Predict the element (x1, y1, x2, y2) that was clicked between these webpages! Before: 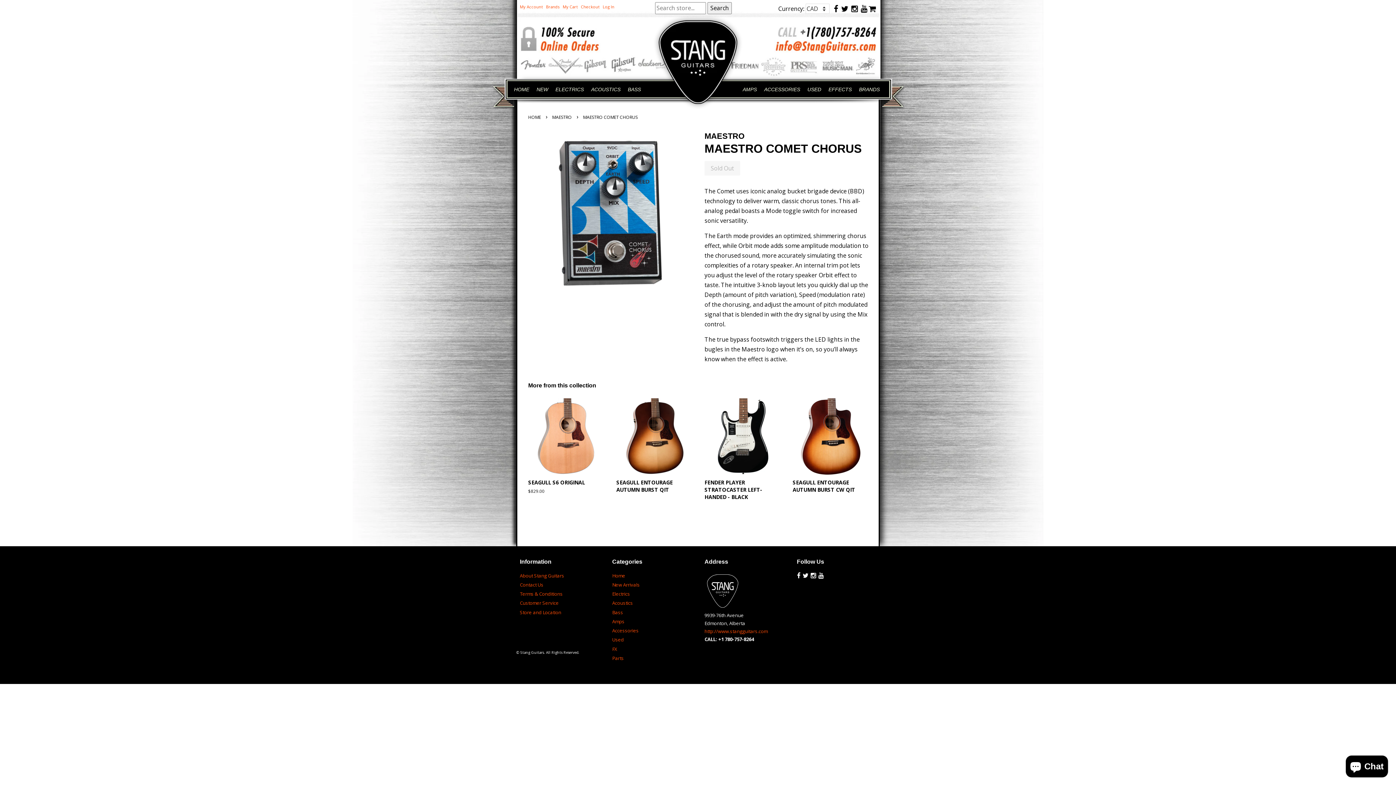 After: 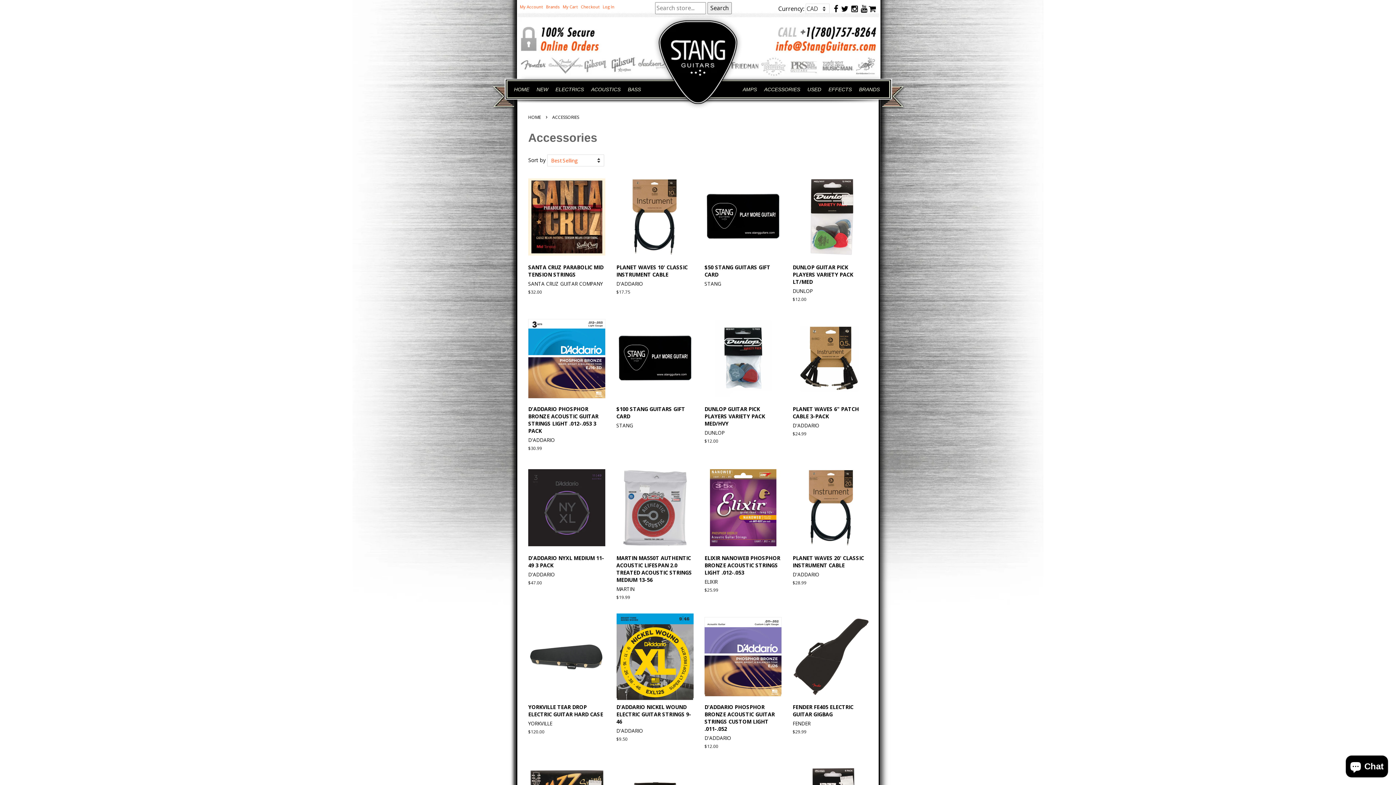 Action: label: Accessories bbox: (612, 627, 638, 634)